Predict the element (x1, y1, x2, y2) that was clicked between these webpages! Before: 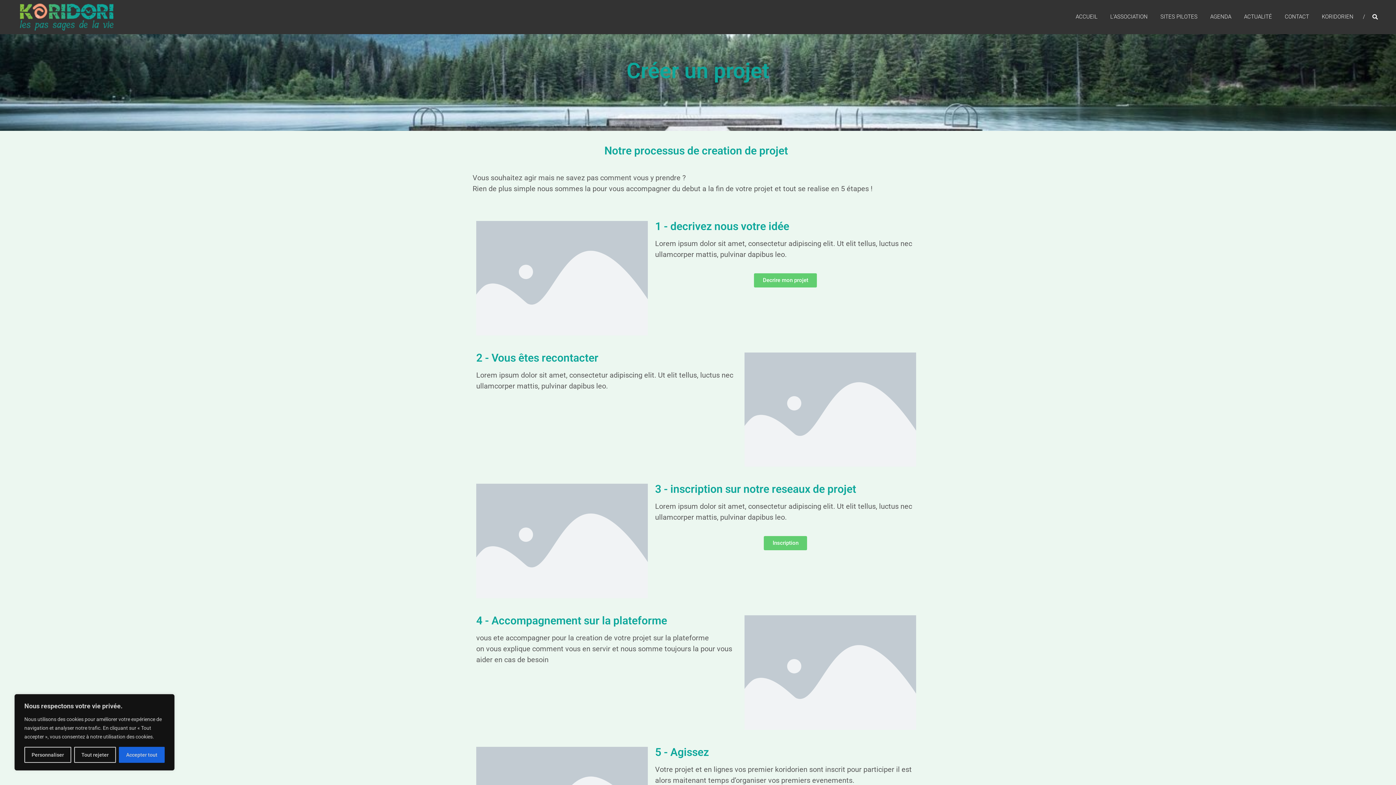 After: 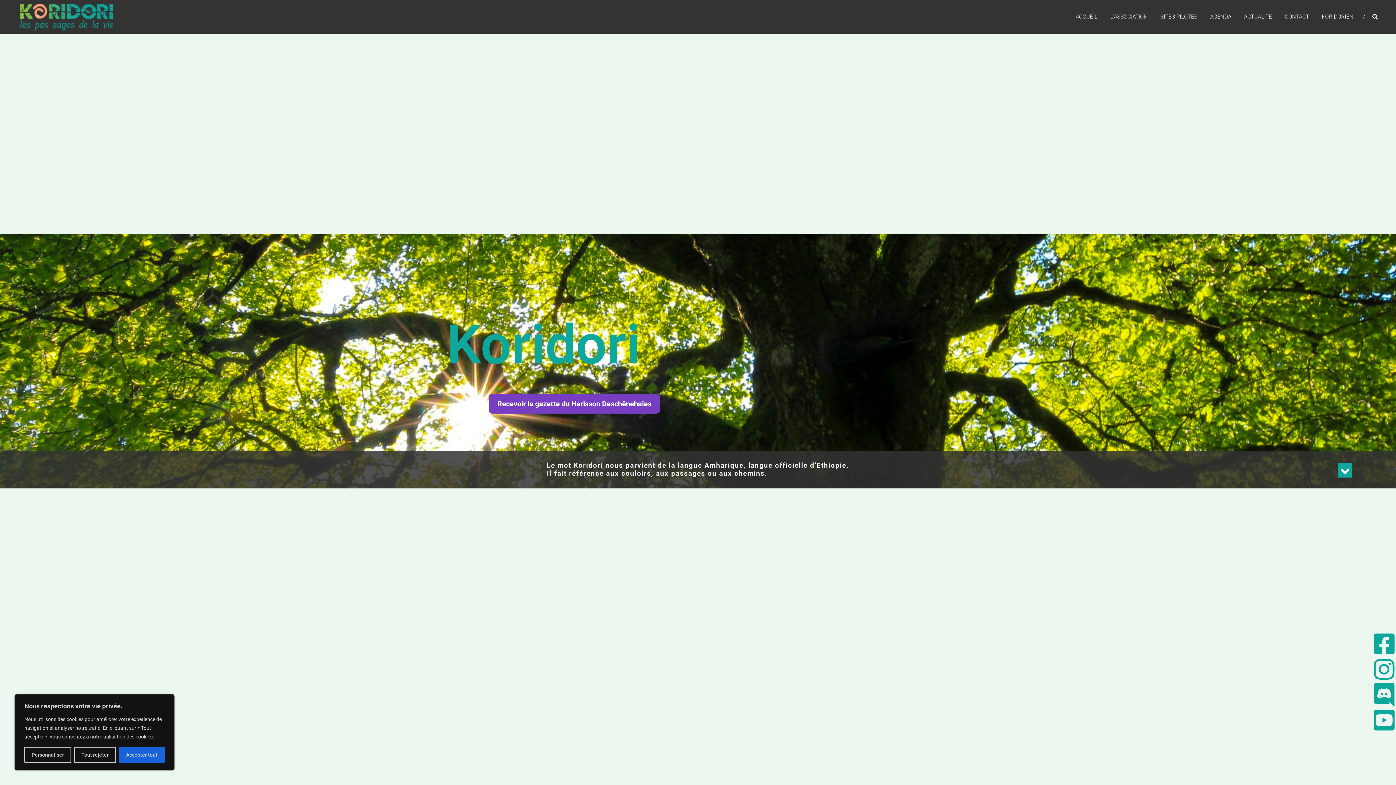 Action: label: L’ASSOCIATION bbox: (1110, 6, 1148, 27)